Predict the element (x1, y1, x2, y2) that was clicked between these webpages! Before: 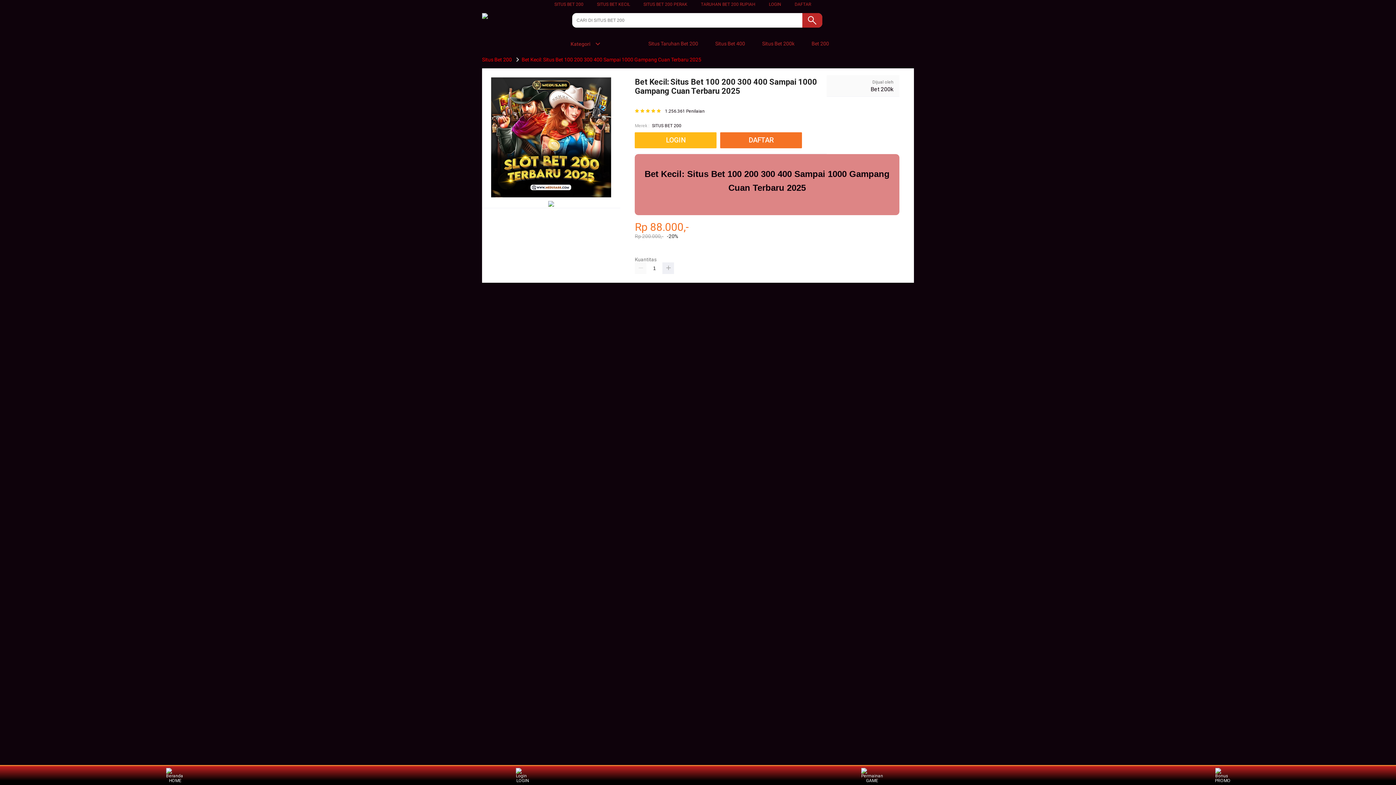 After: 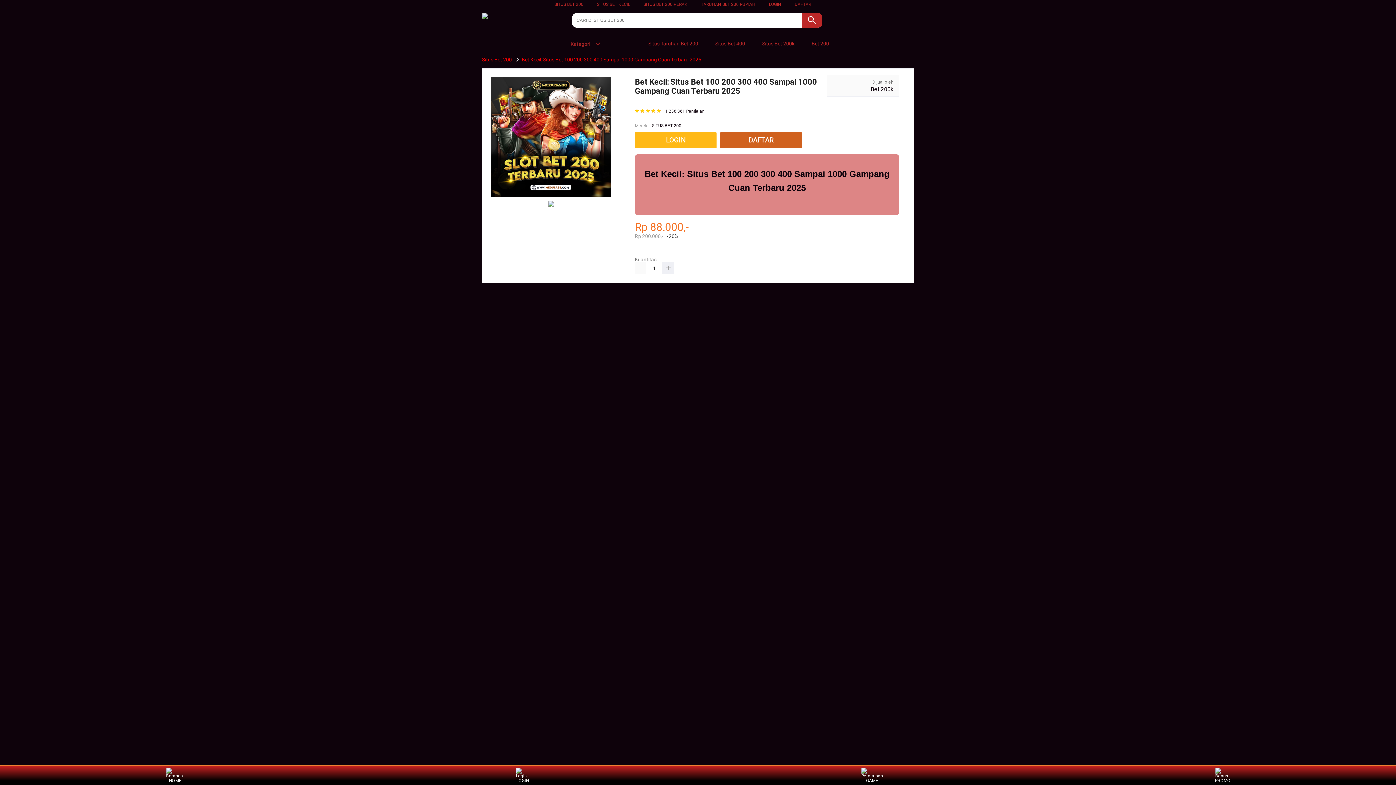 Action: label: DAFTAR bbox: (720, 132, 805, 148)